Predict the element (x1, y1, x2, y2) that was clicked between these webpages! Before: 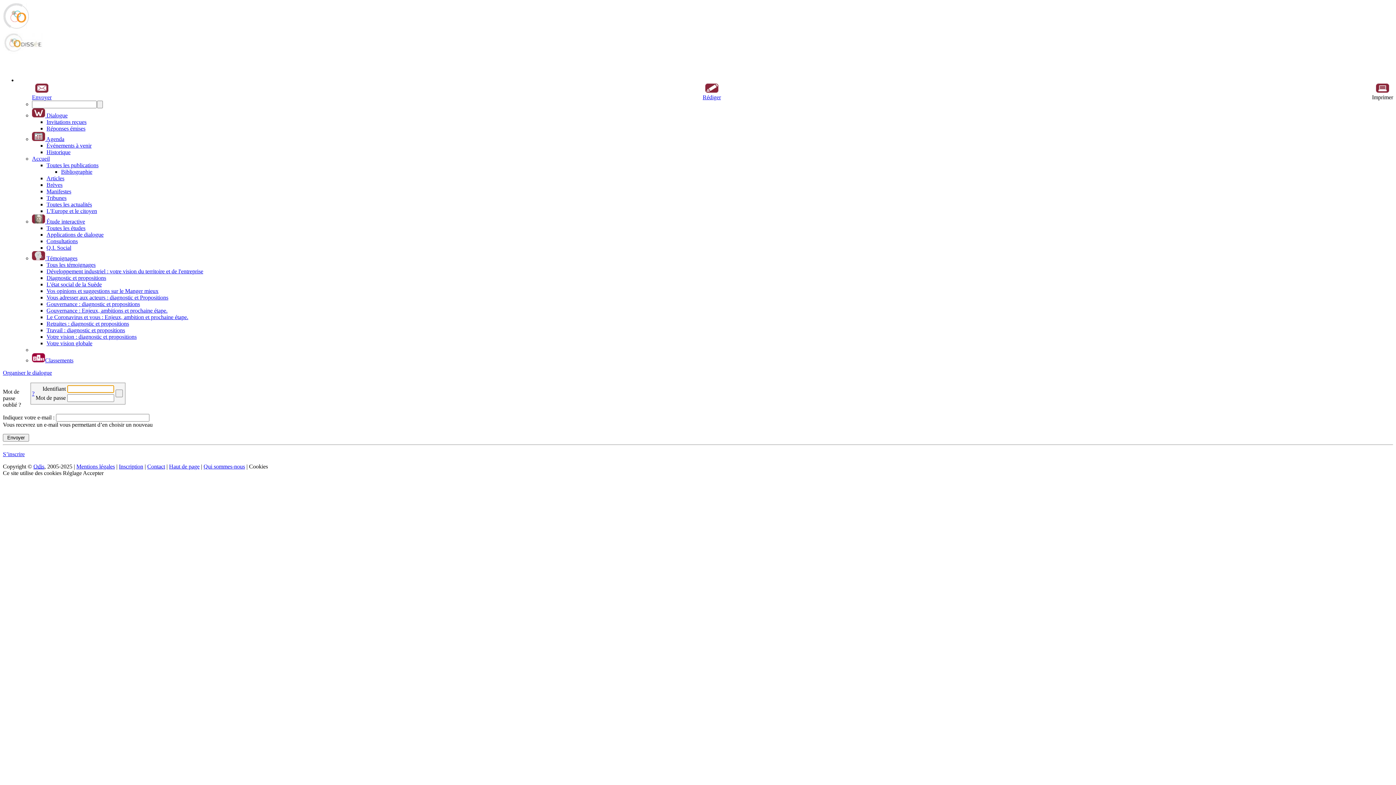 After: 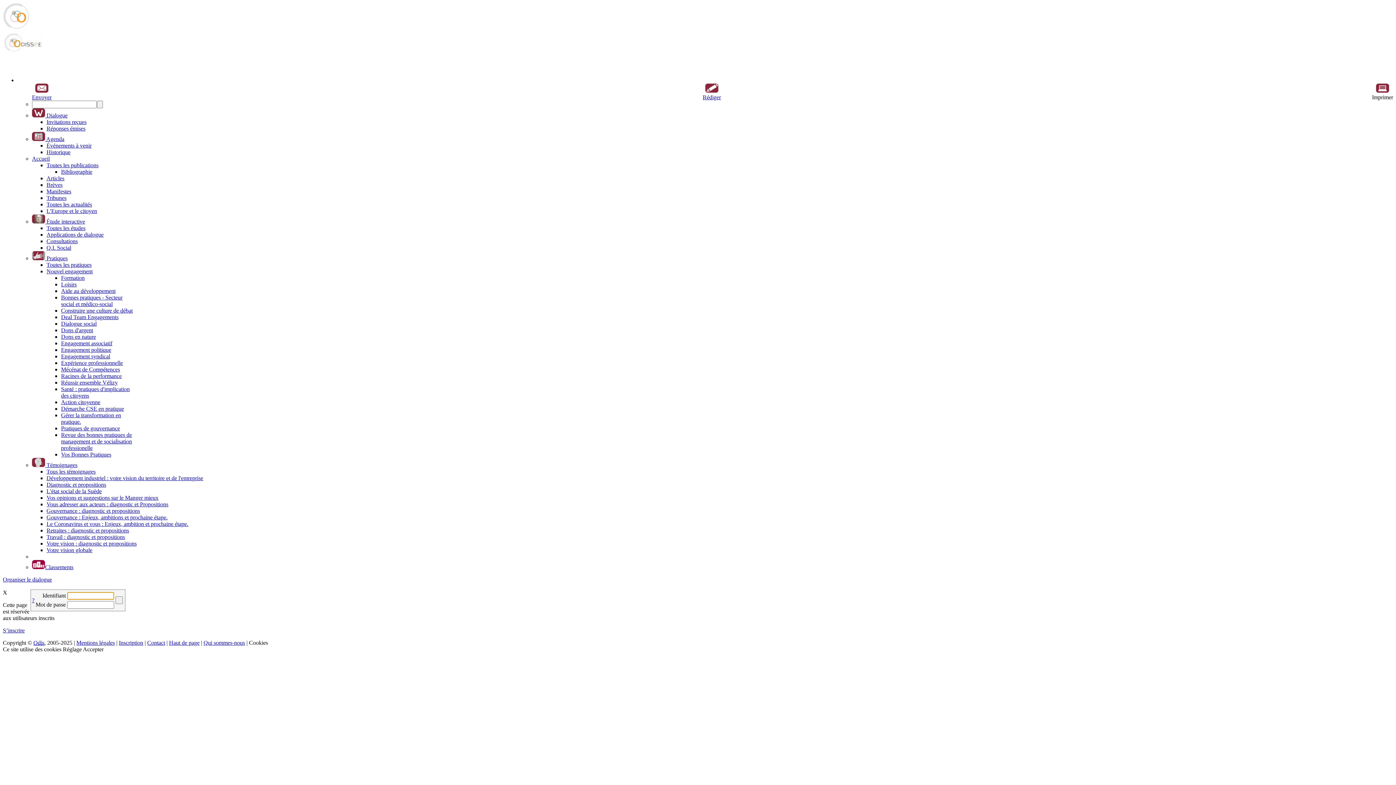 Action: label: Retraites : diagnostic et propositions bbox: (46, 320, 129, 326)